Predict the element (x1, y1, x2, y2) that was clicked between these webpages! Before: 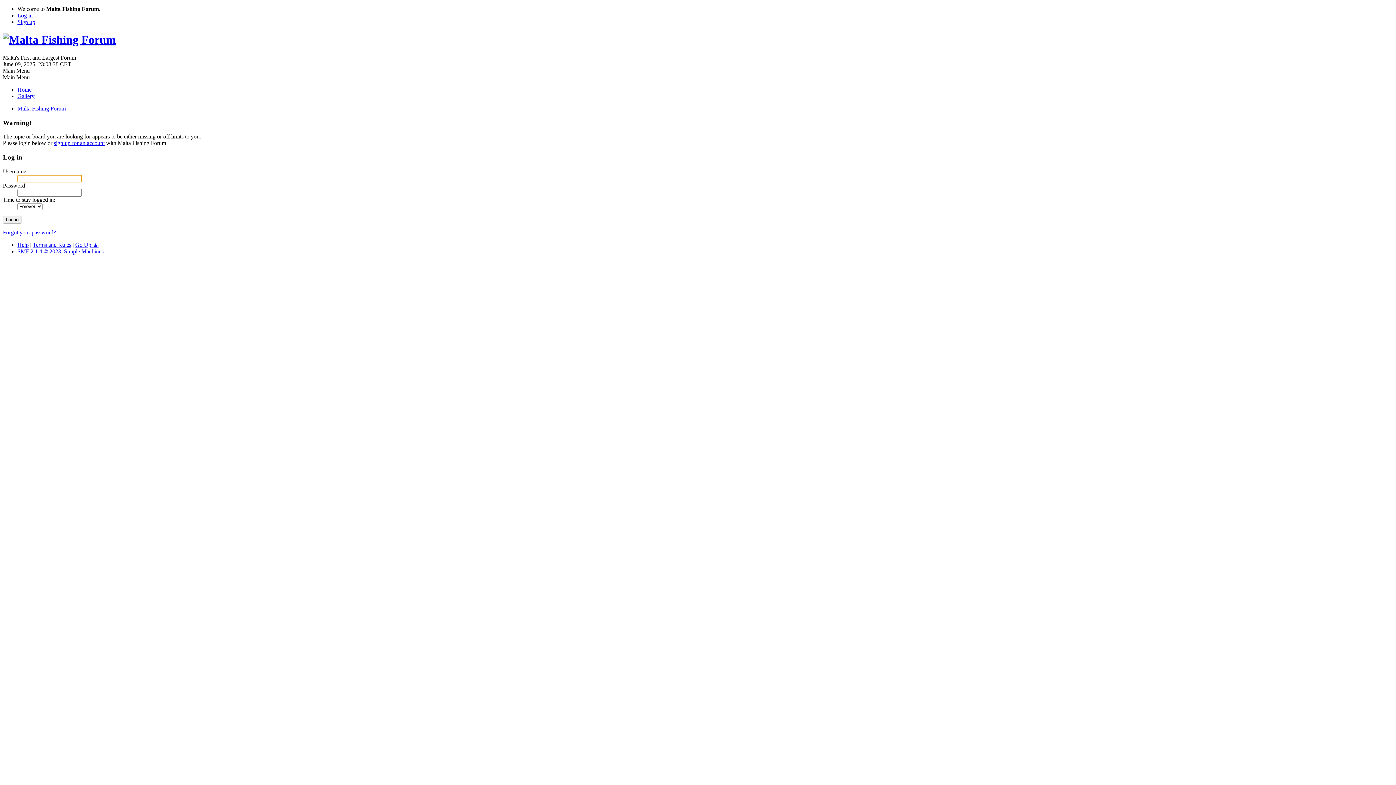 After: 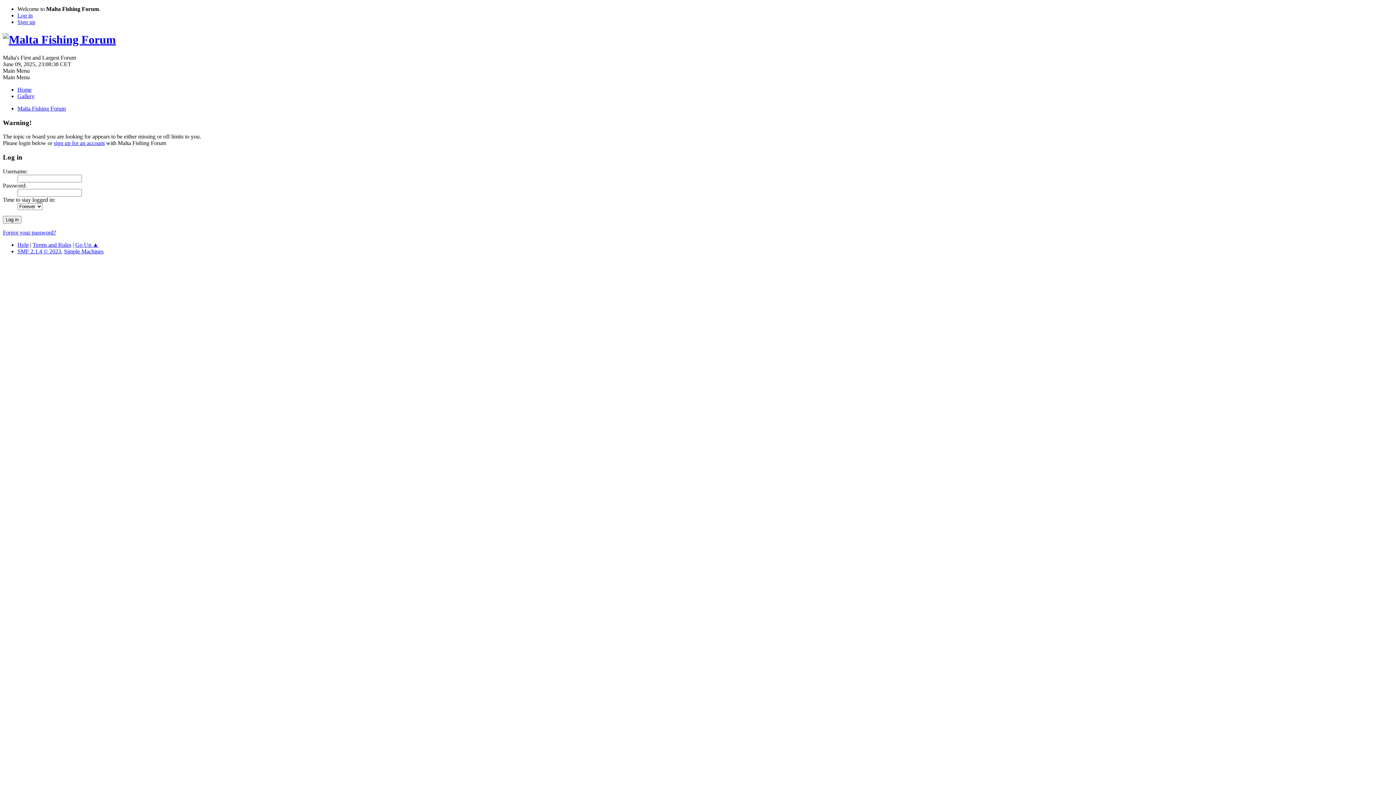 Action: label: SMF 2.1.4 © 2023 bbox: (17, 248, 61, 254)